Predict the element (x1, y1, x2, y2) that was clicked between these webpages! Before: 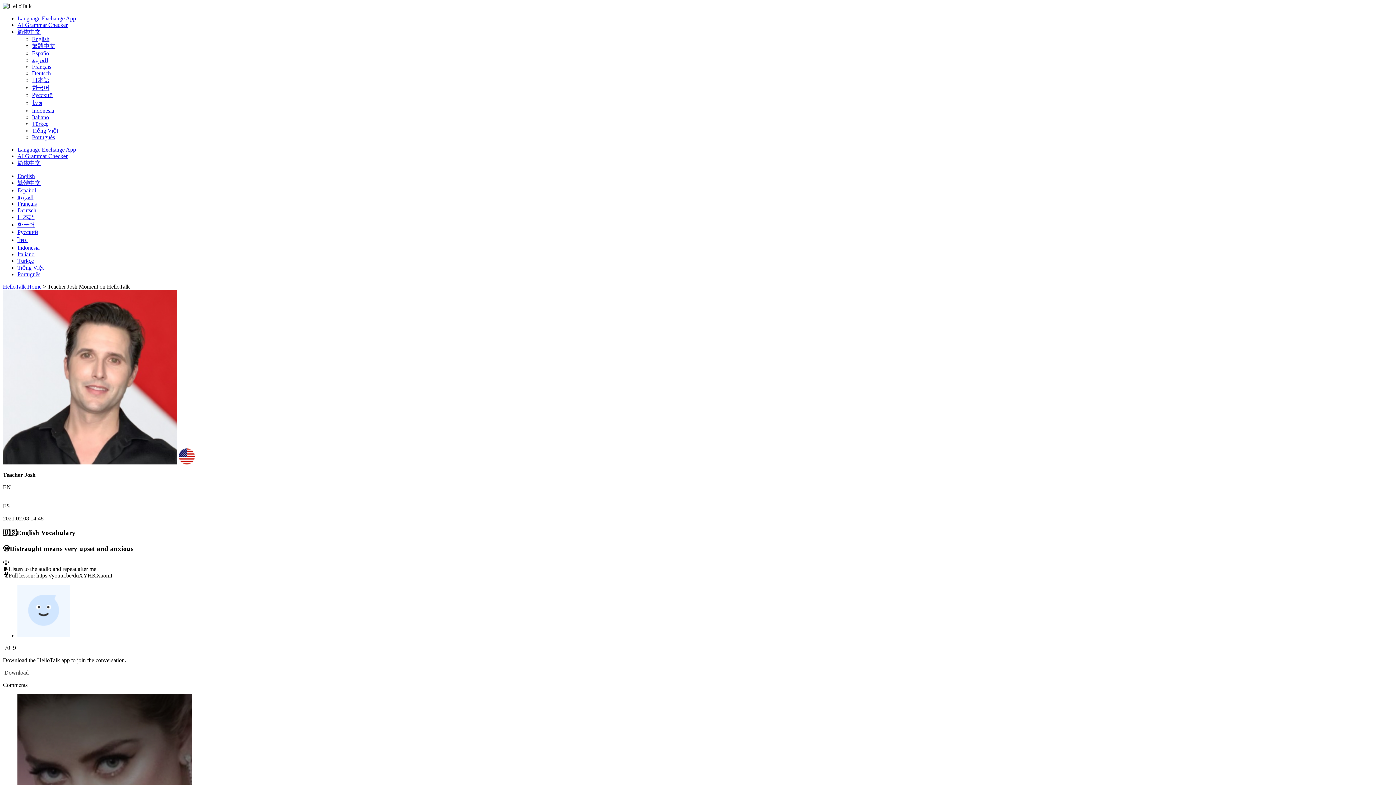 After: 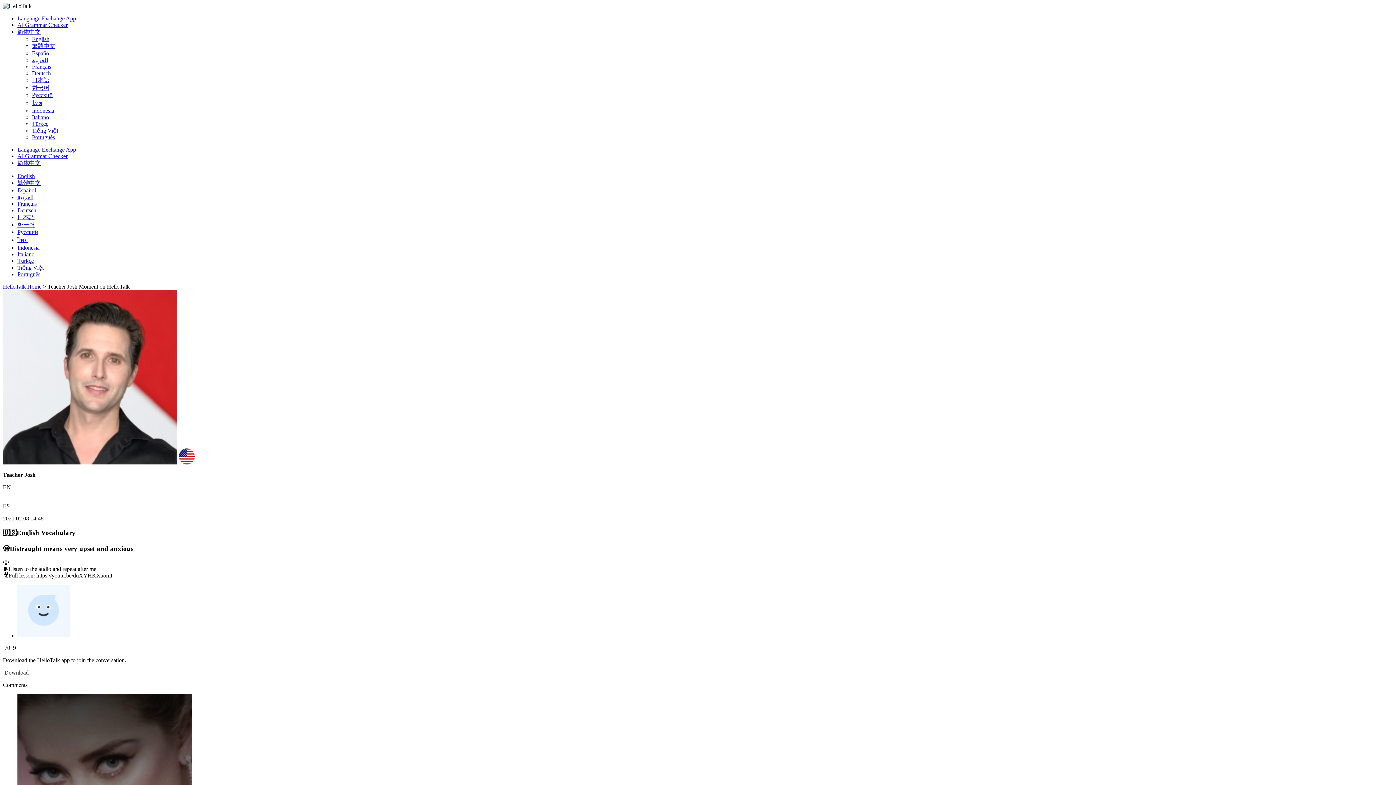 Action: bbox: (17, 237, 27, 243) label: ไทย